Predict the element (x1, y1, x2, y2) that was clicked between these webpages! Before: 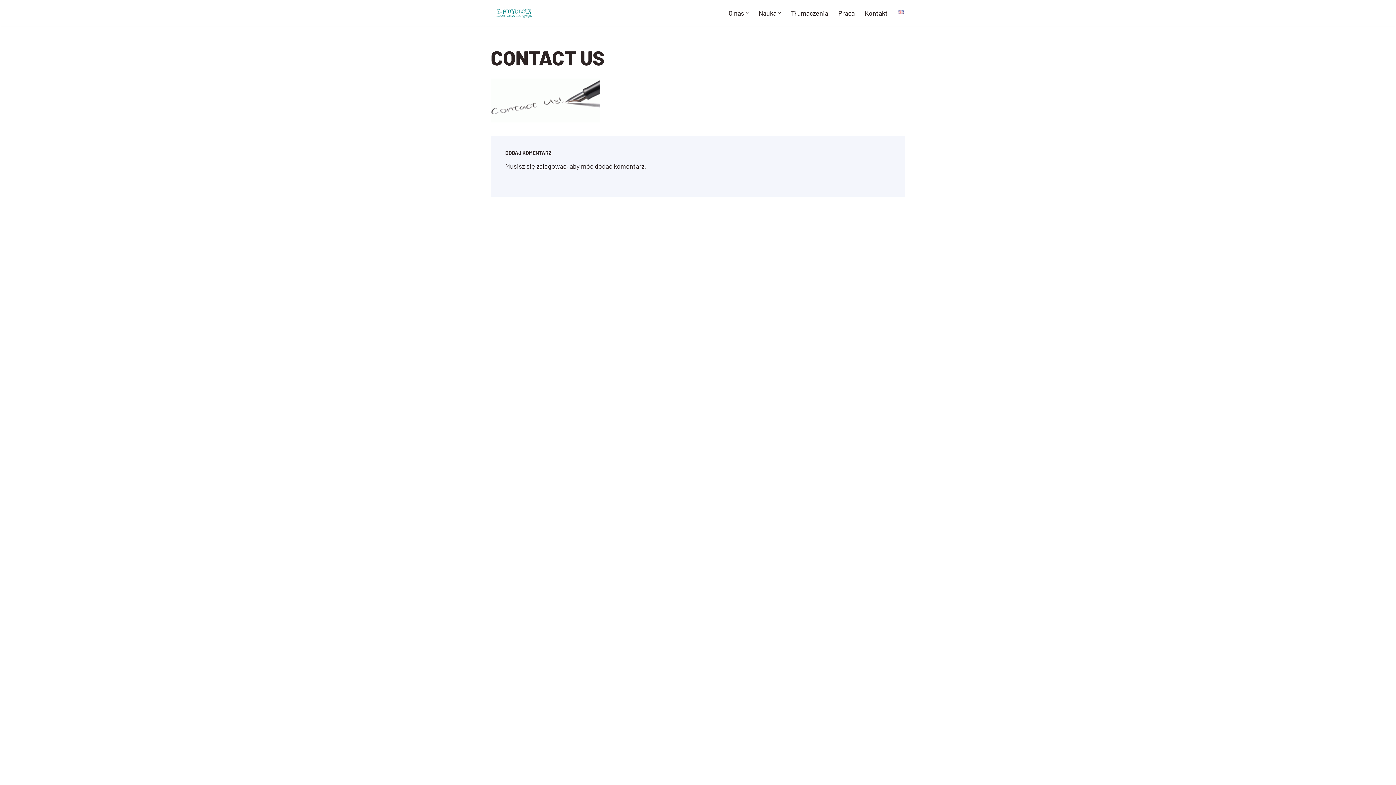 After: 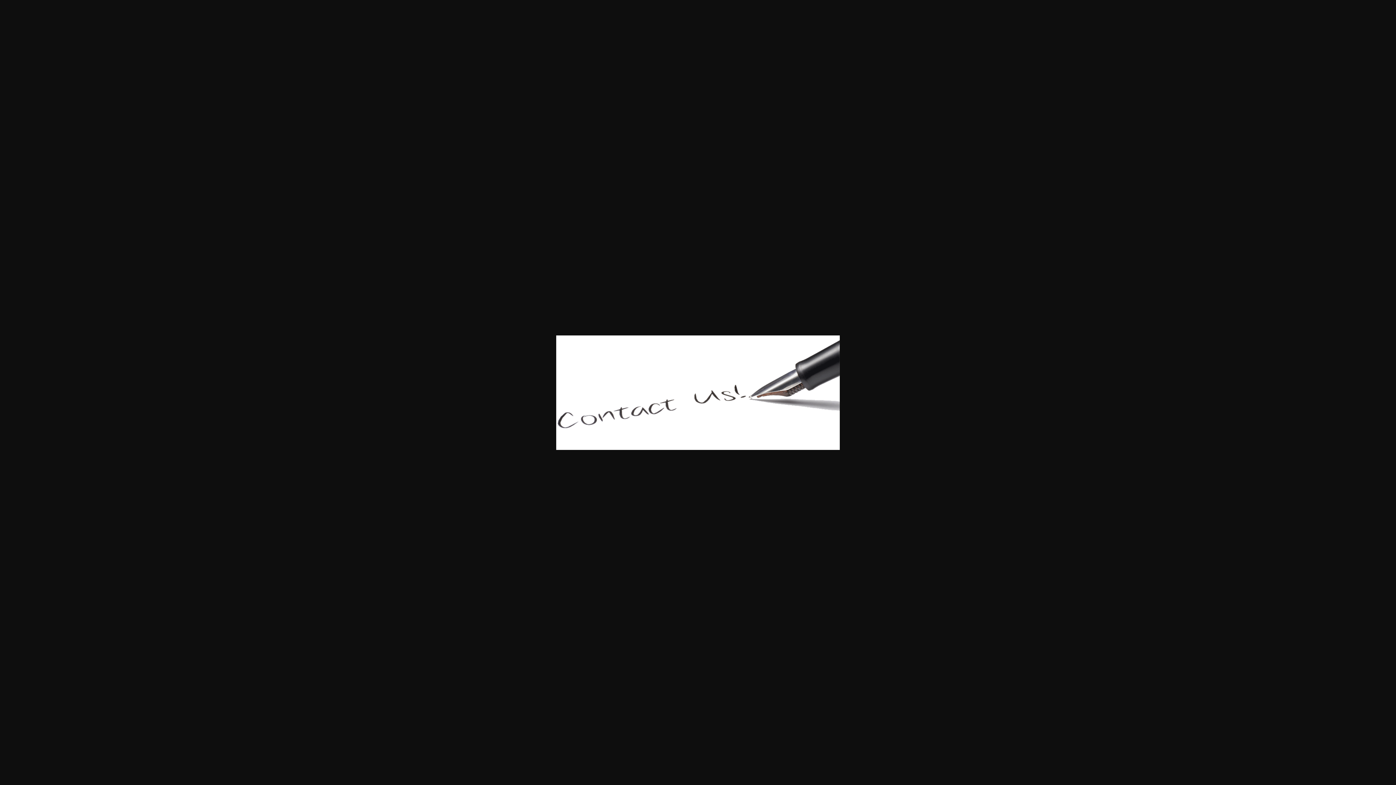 Action: bbox: (490, 115, 600, 123)